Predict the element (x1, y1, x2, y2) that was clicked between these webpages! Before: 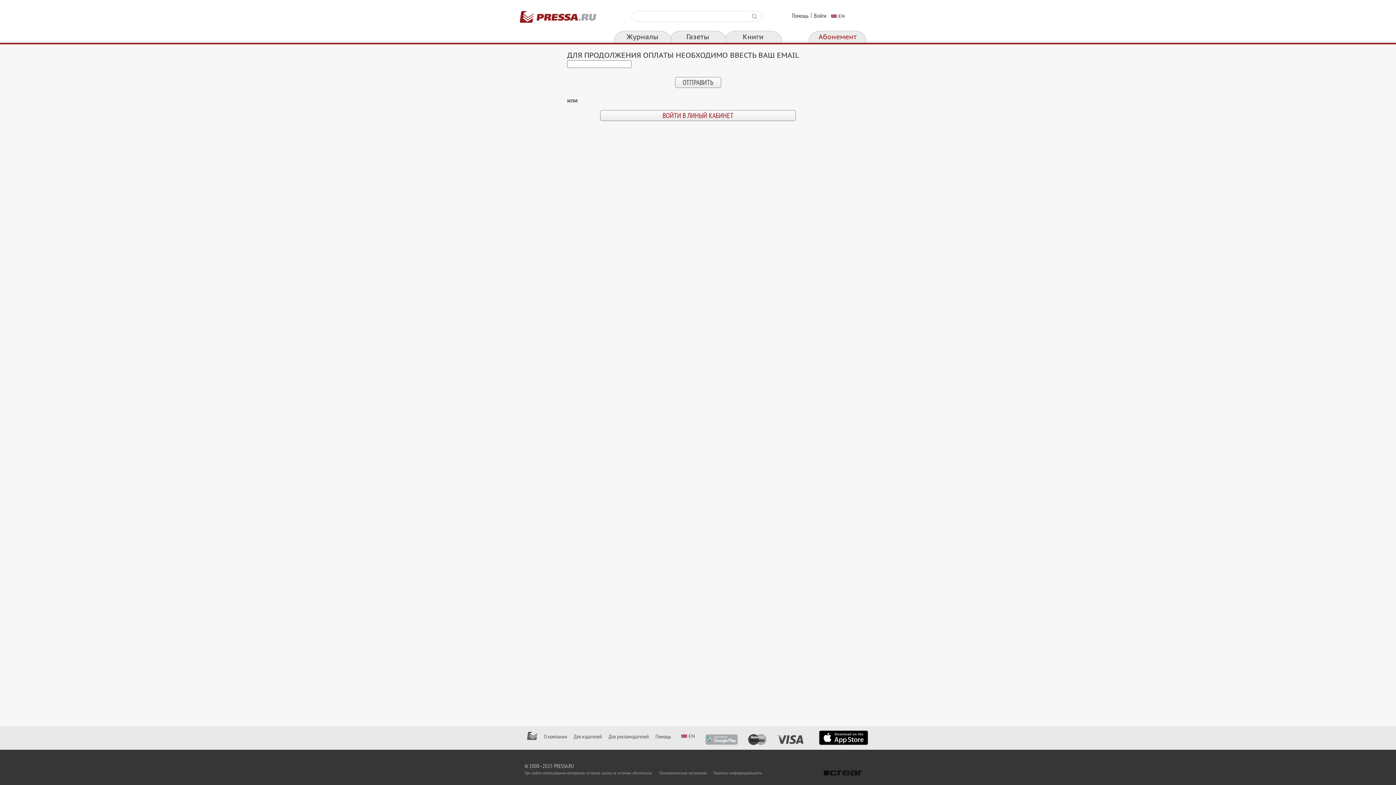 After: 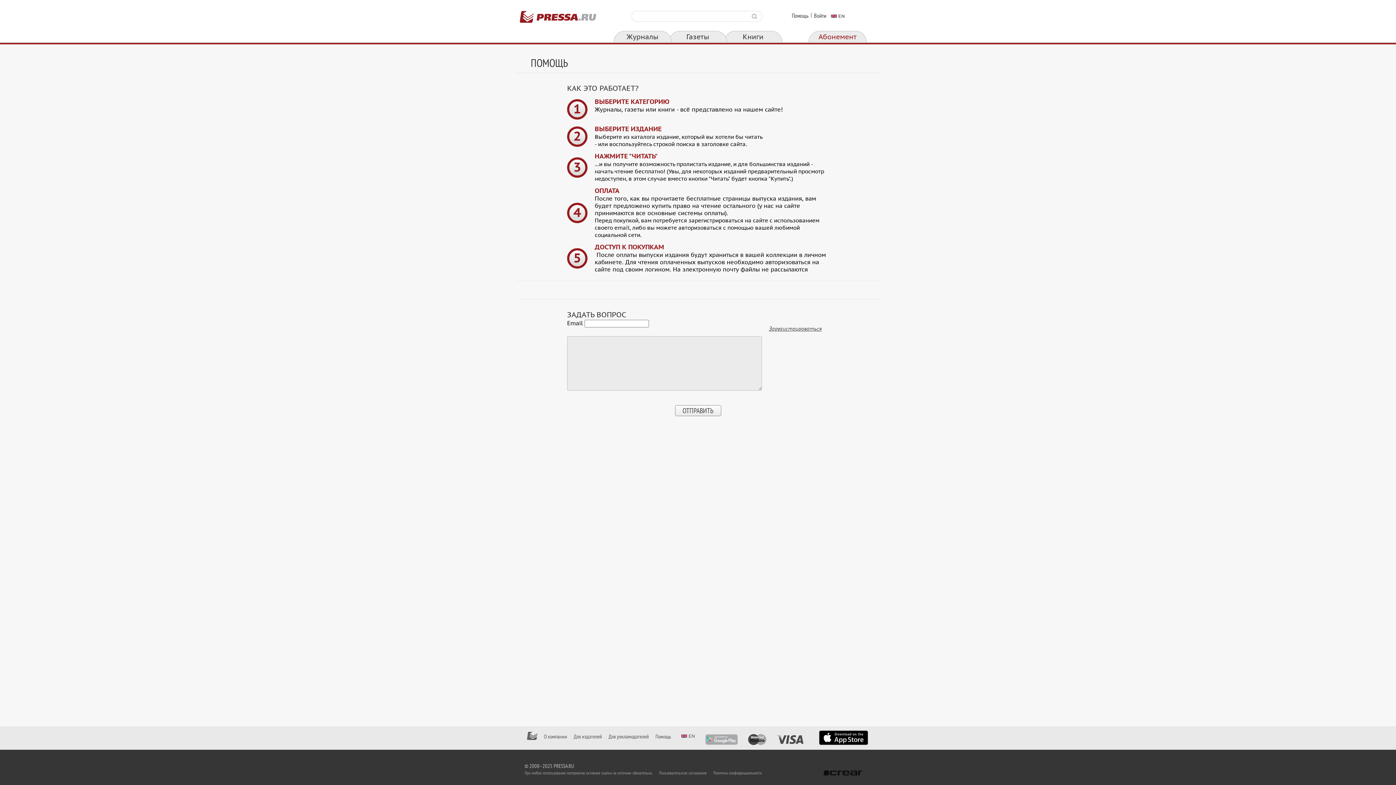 Action: bbox: (655, 733, 671, 740) label: Помощь